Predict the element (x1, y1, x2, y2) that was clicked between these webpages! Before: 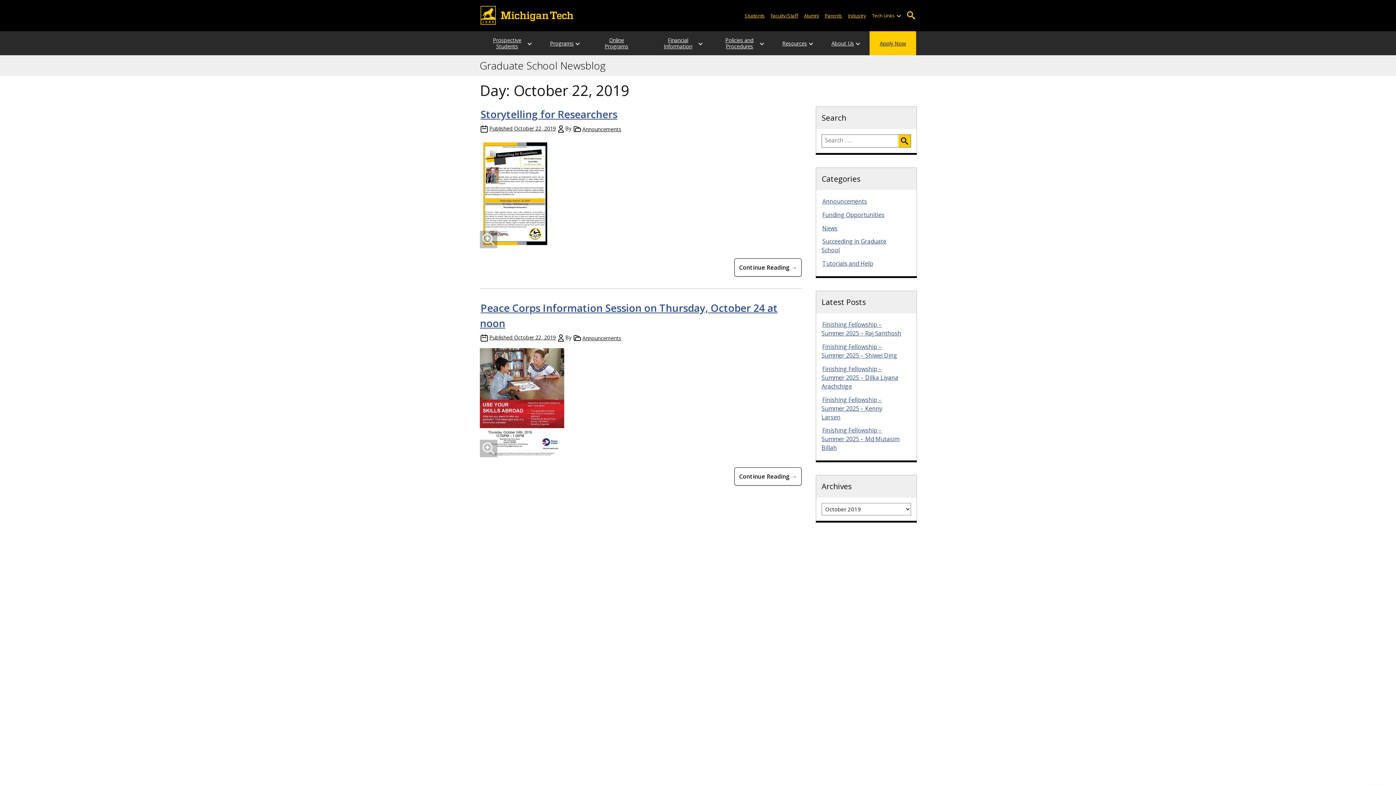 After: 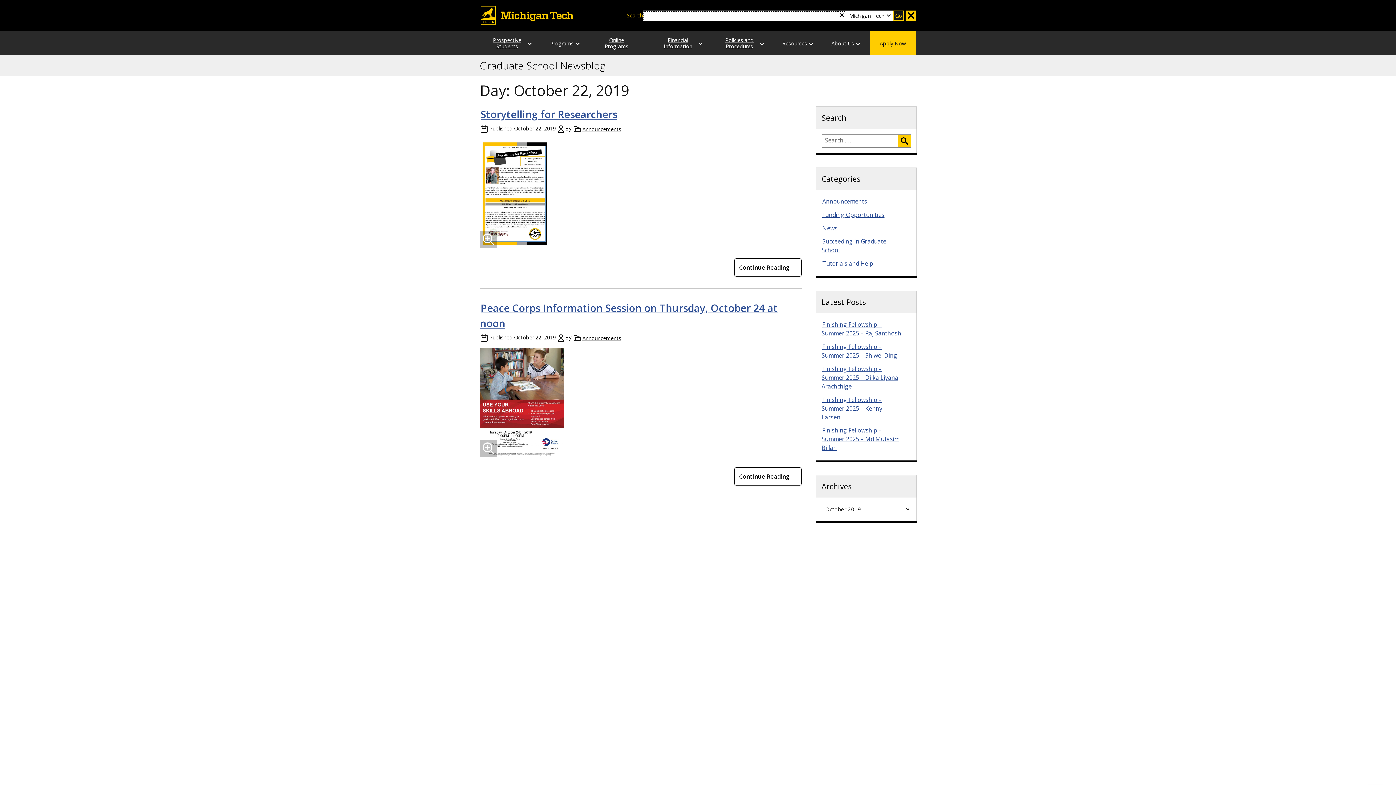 Action: label: Open Search bbox: (905, 10, 916, 20)